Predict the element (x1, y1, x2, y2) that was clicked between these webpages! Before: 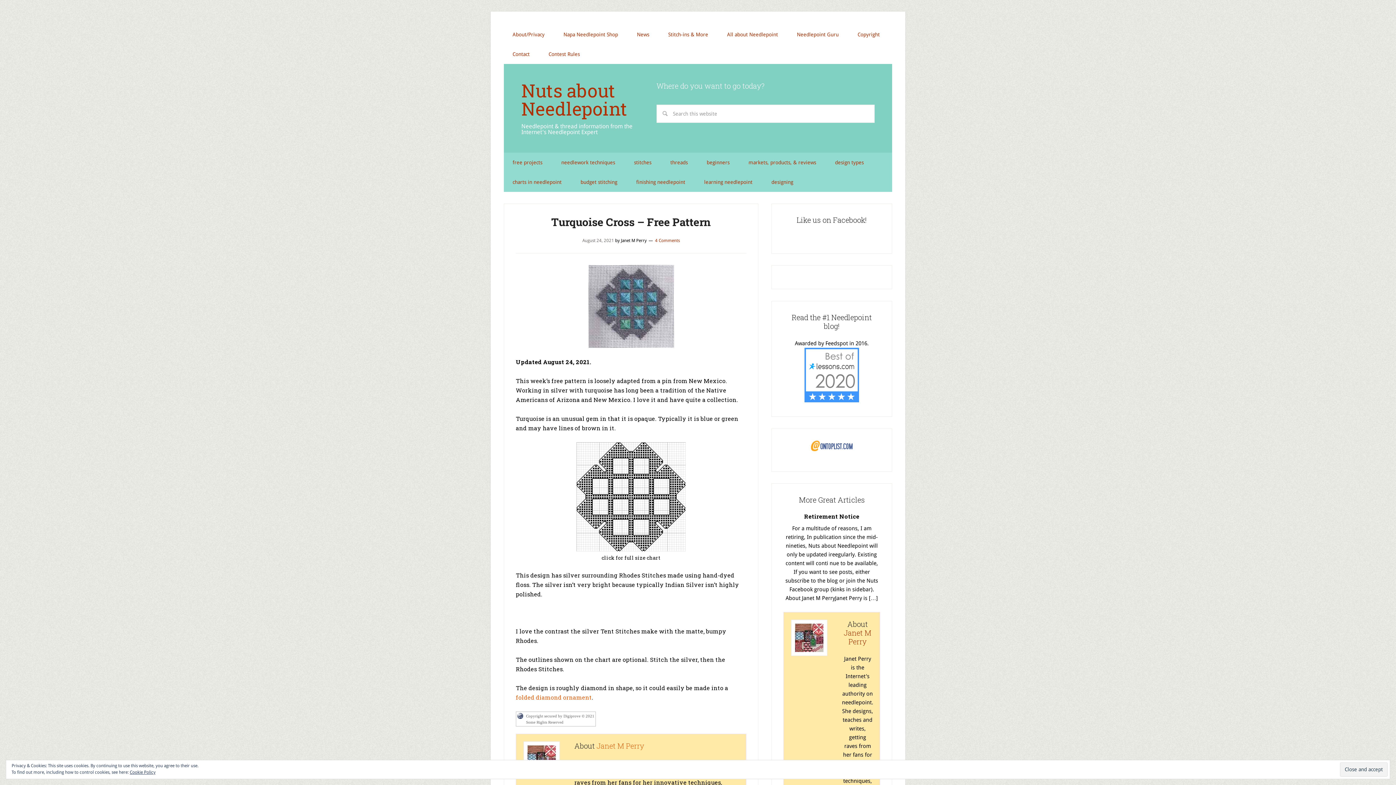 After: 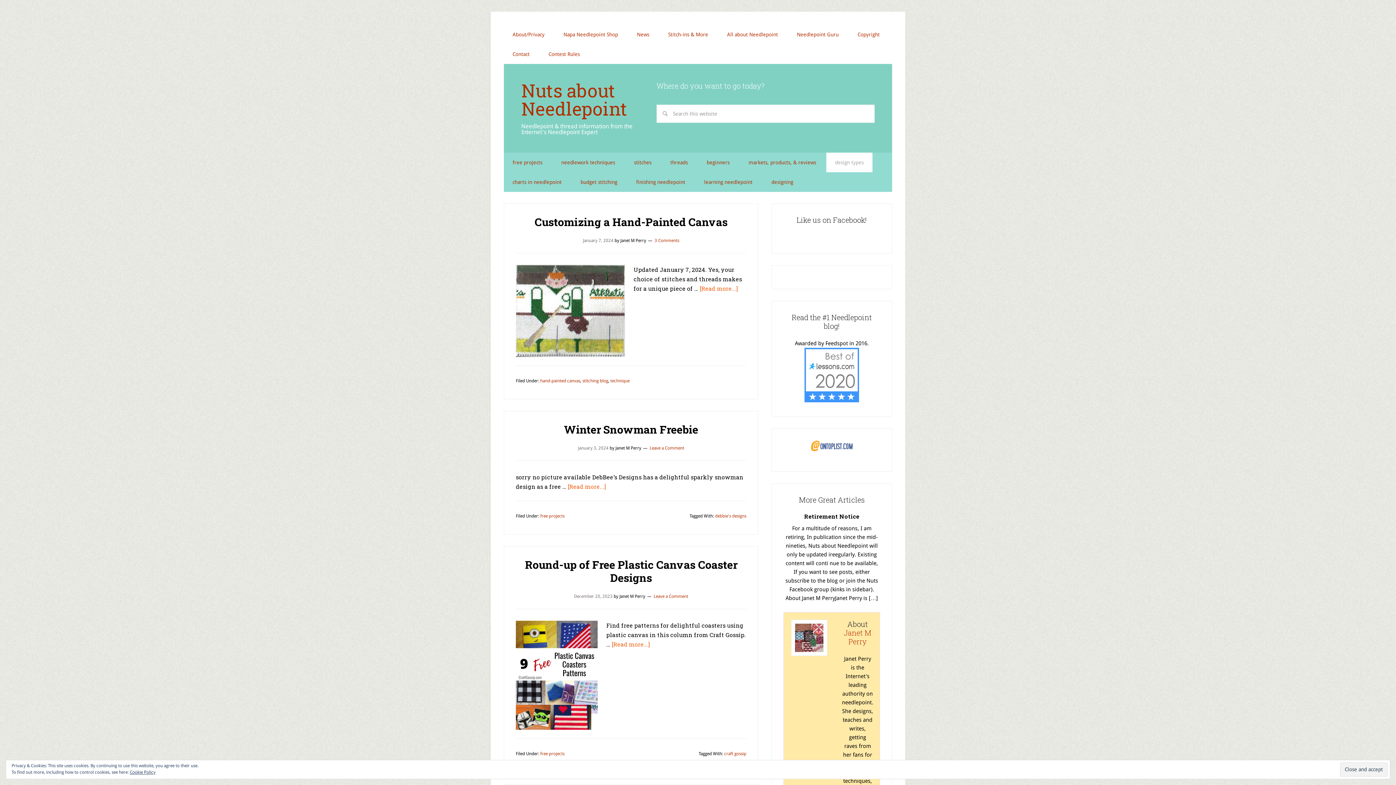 Action: label: design types bbox: (826, 152, 872, 172)